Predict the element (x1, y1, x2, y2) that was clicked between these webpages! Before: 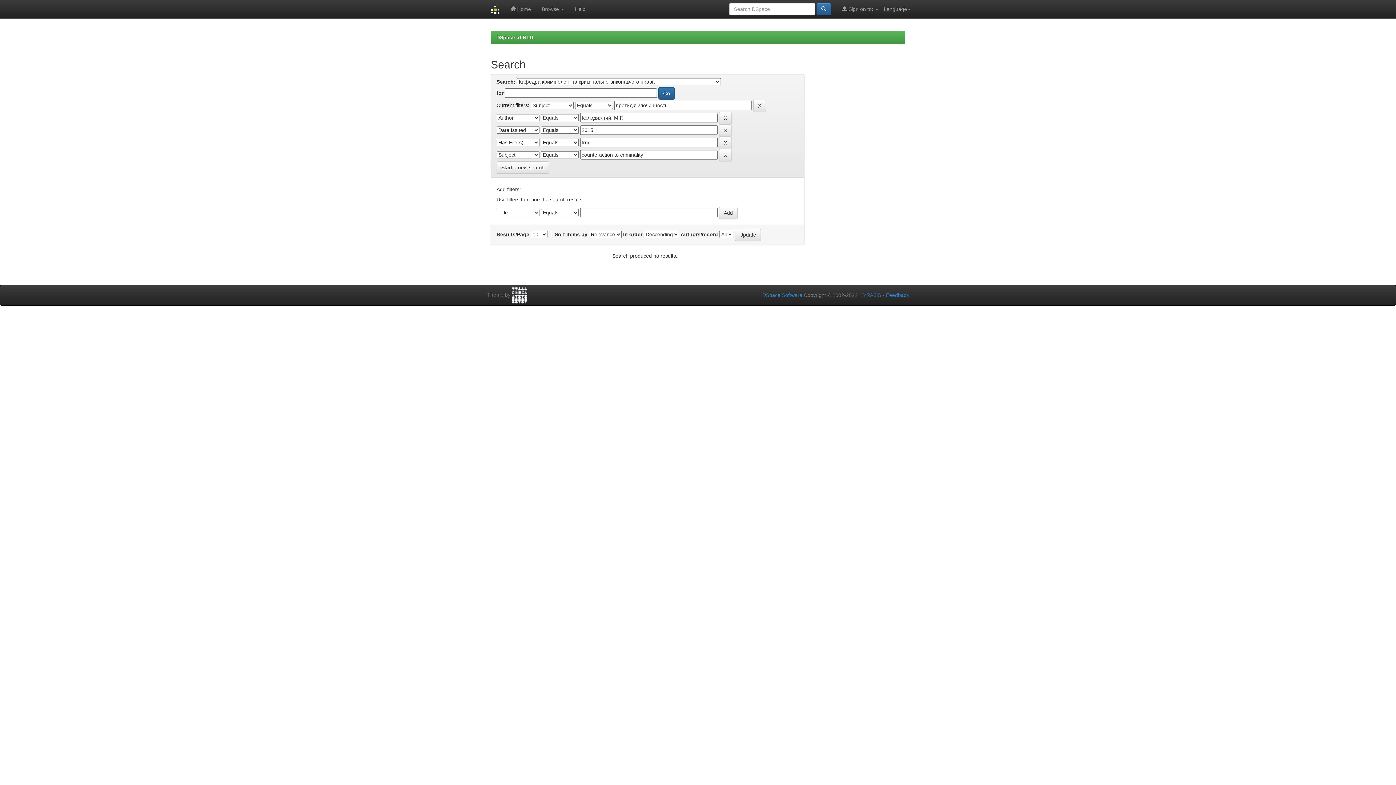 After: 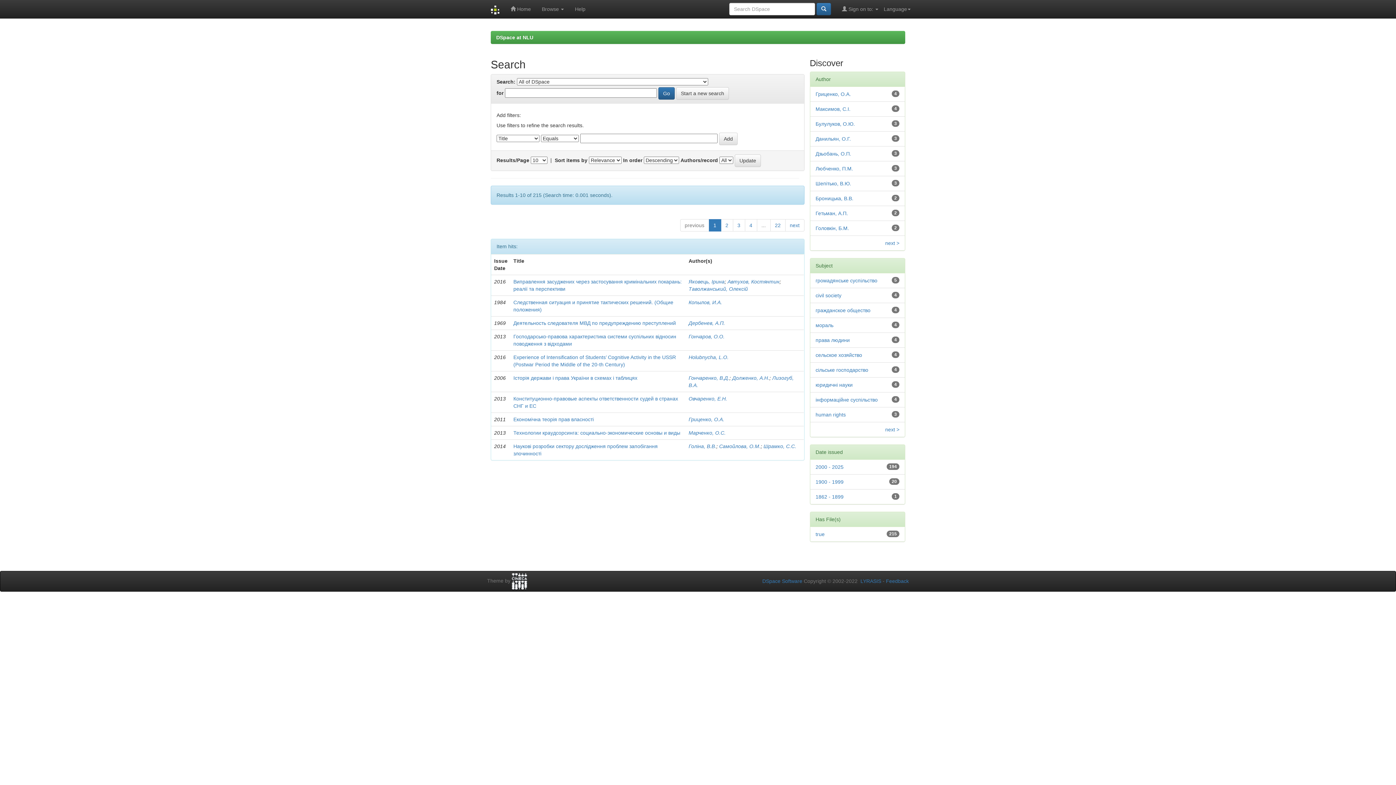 Action: bbox: (496, 161, 549, 173) label: Start a new search